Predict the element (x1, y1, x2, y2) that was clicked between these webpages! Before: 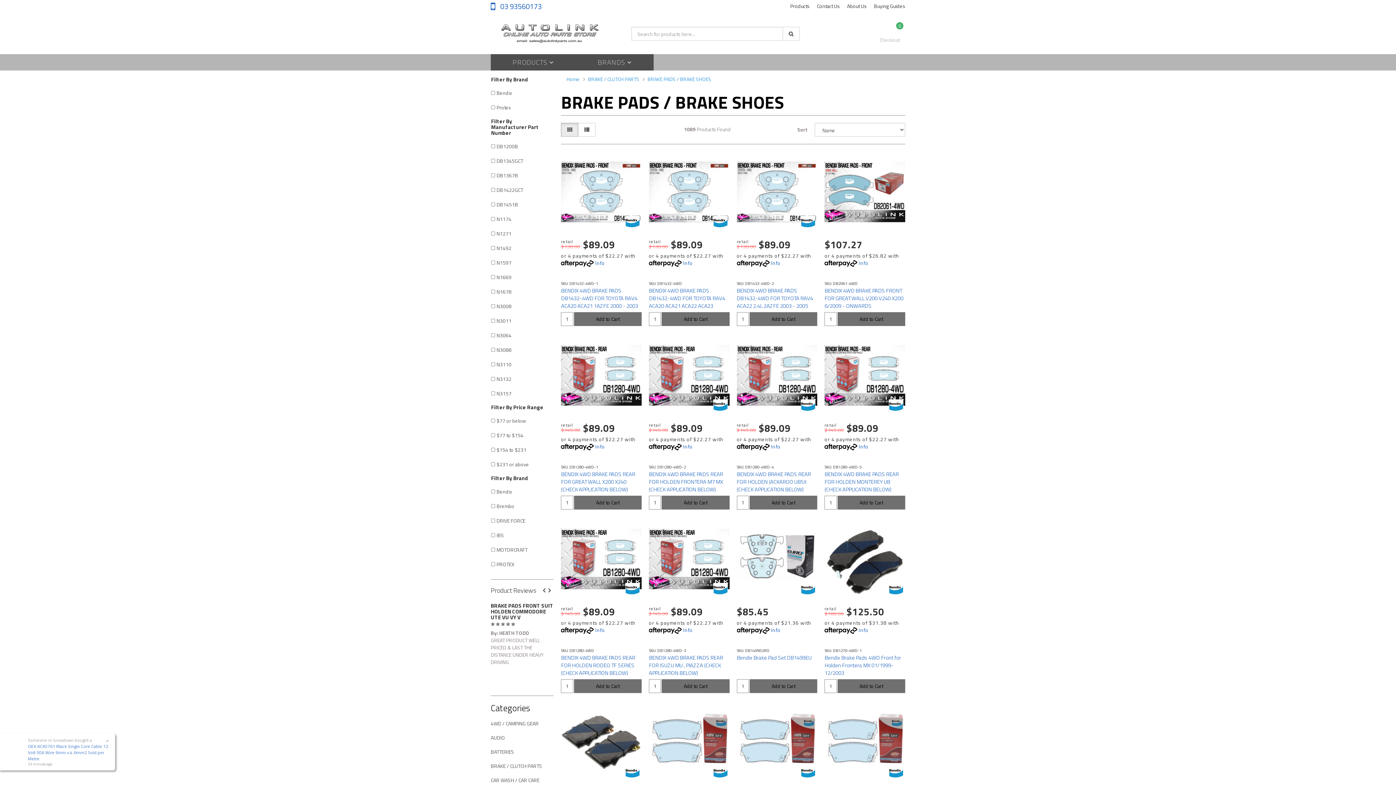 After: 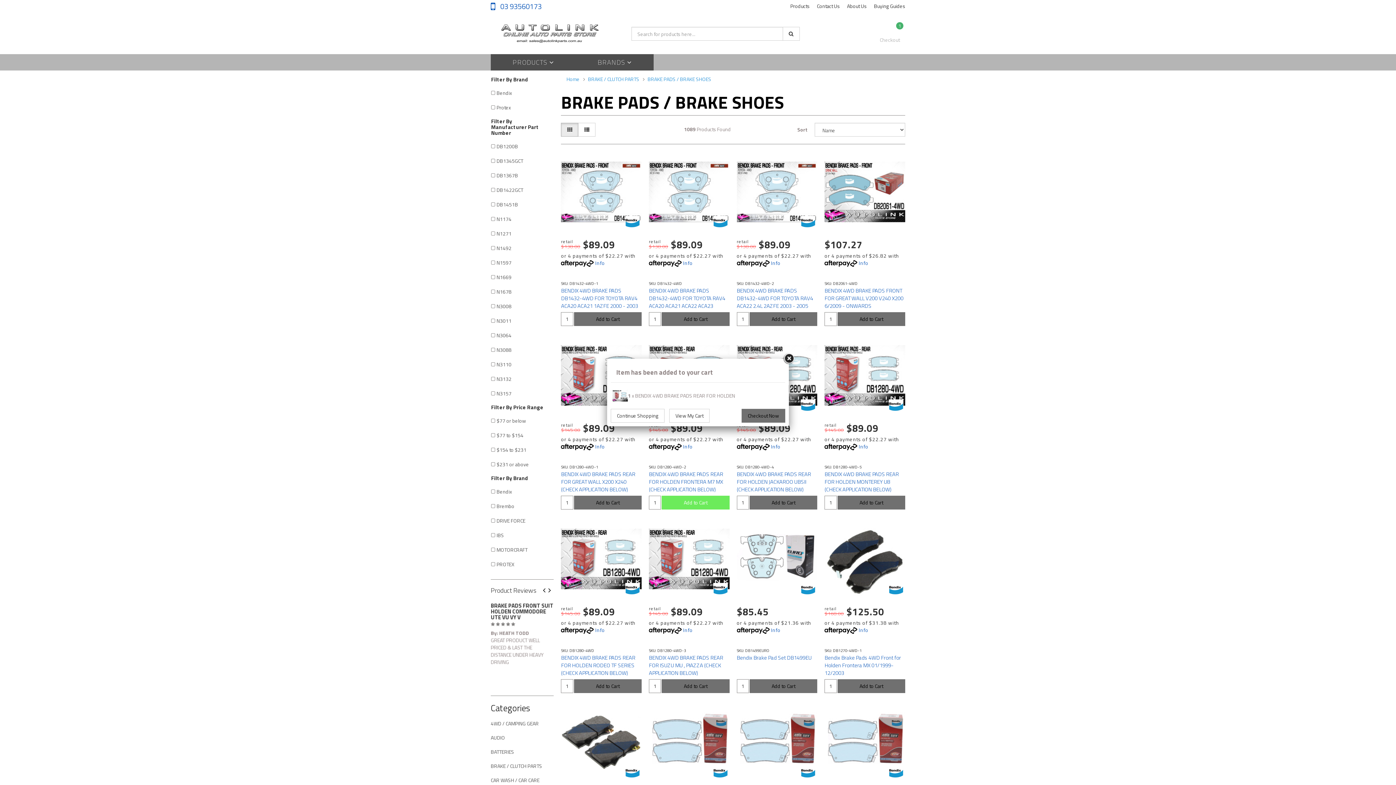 Action: label: Add to Cart bbox: (661, 495, 729, 509)